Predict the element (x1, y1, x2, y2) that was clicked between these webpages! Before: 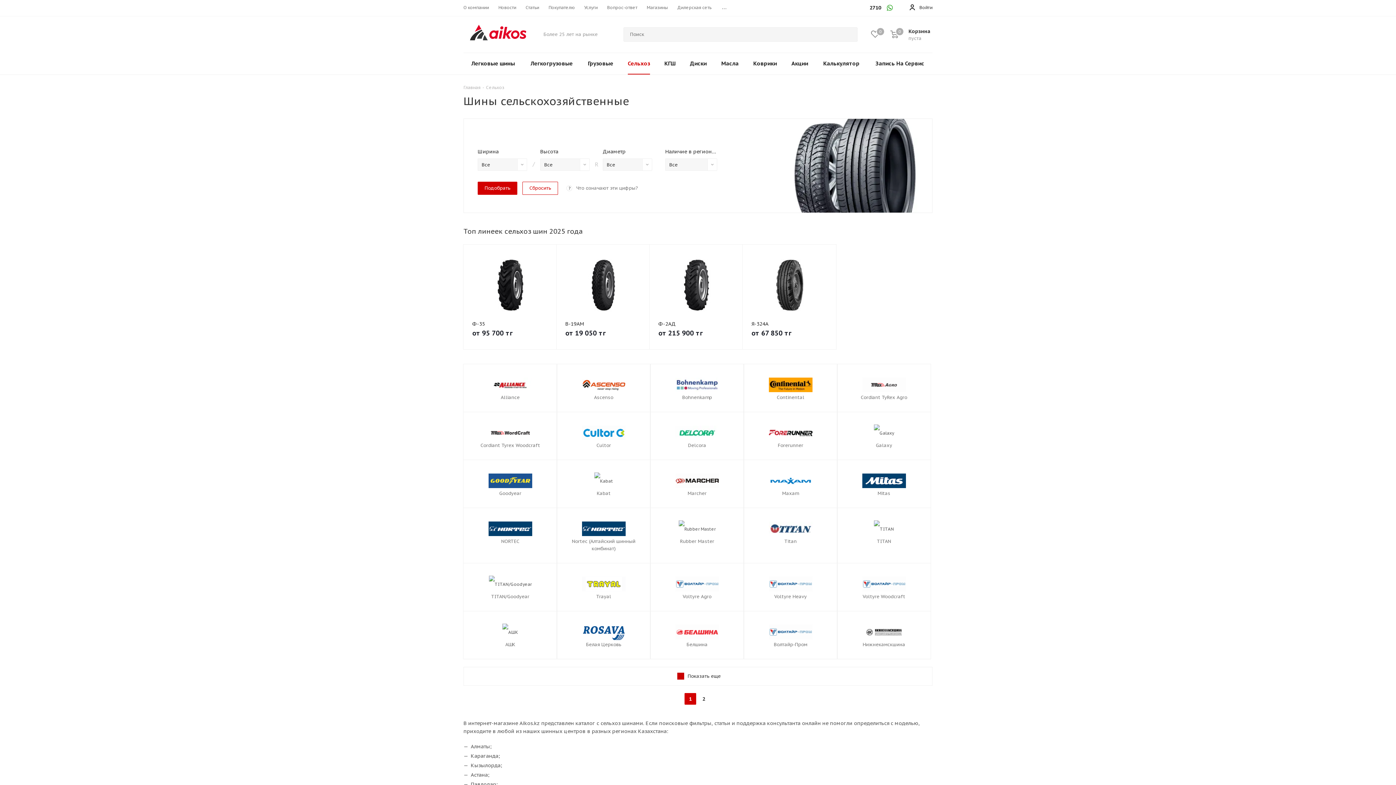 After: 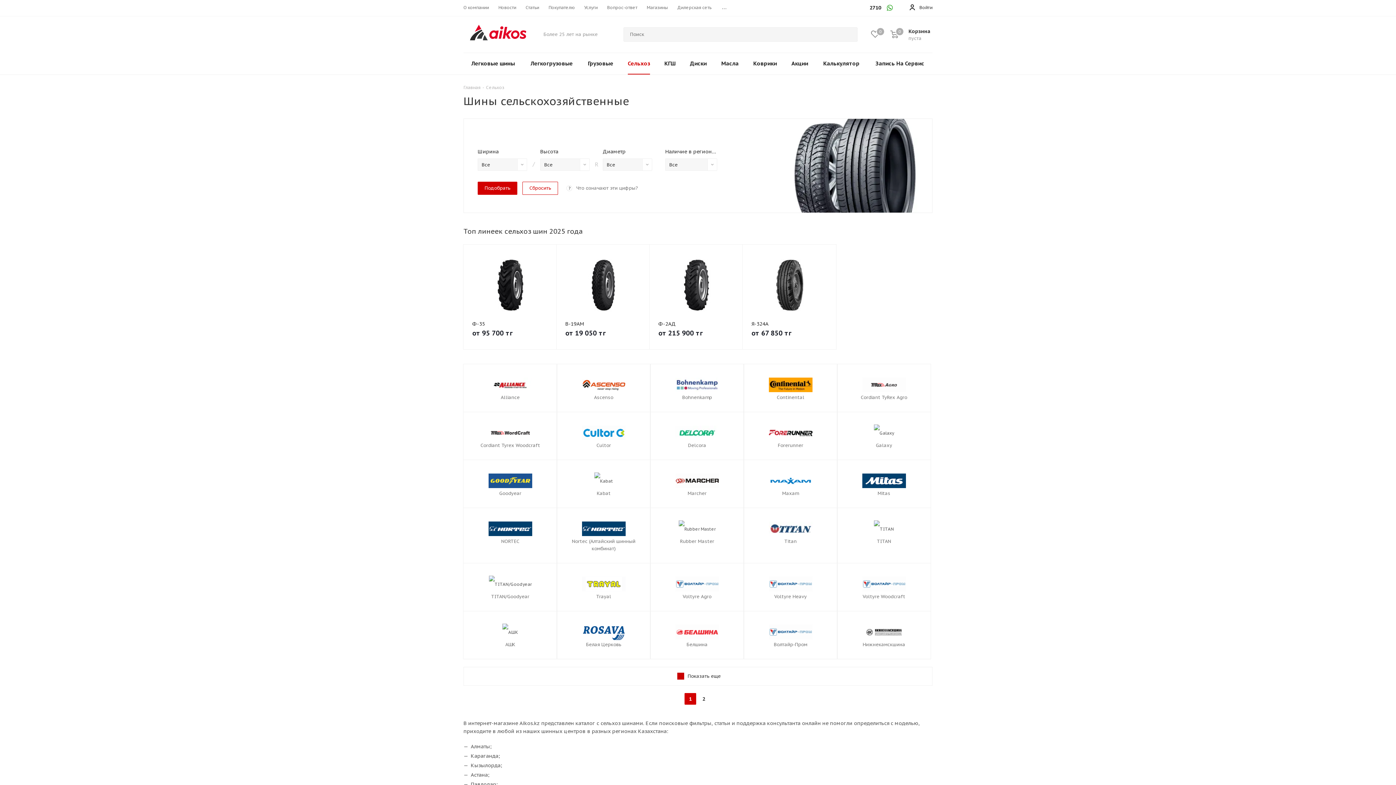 Action: bbox: (886, 4, 893, 10)